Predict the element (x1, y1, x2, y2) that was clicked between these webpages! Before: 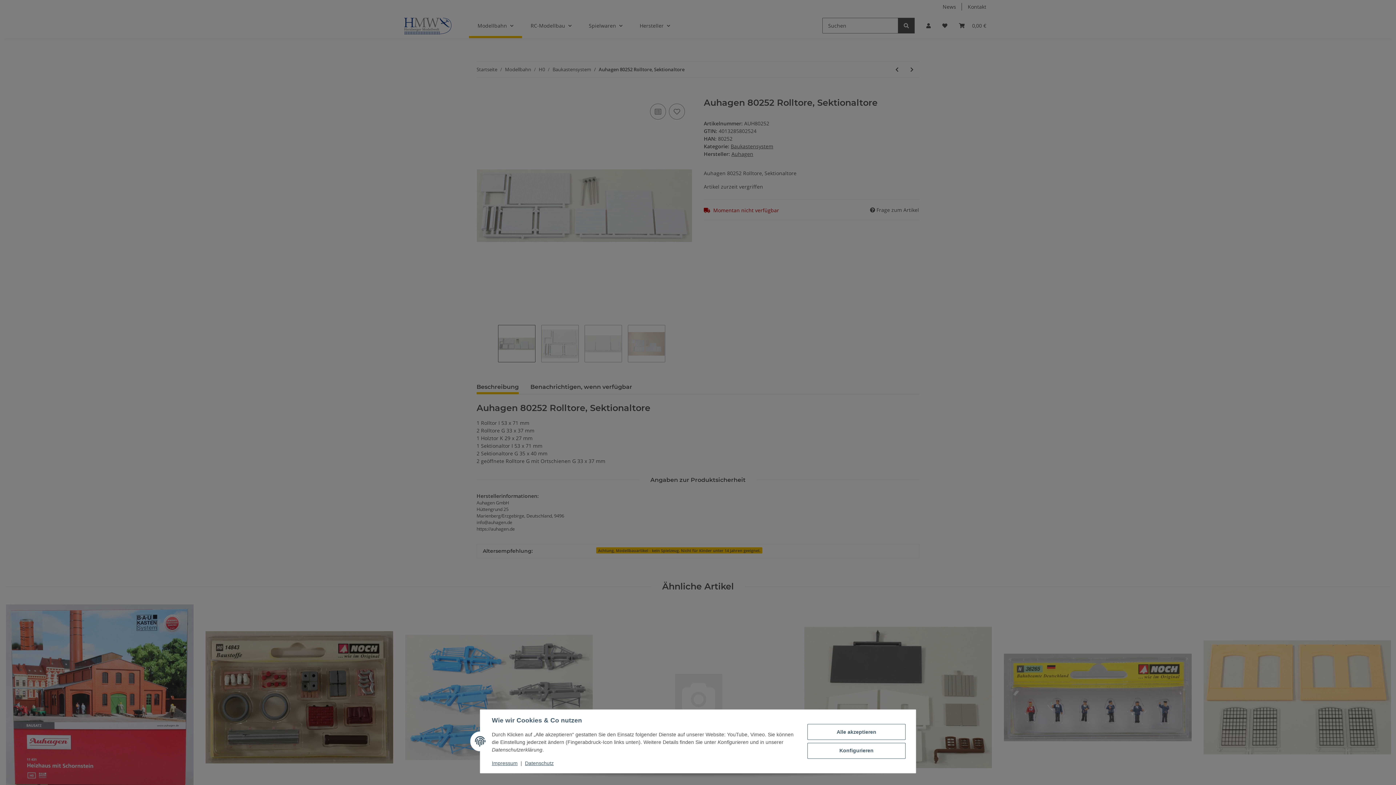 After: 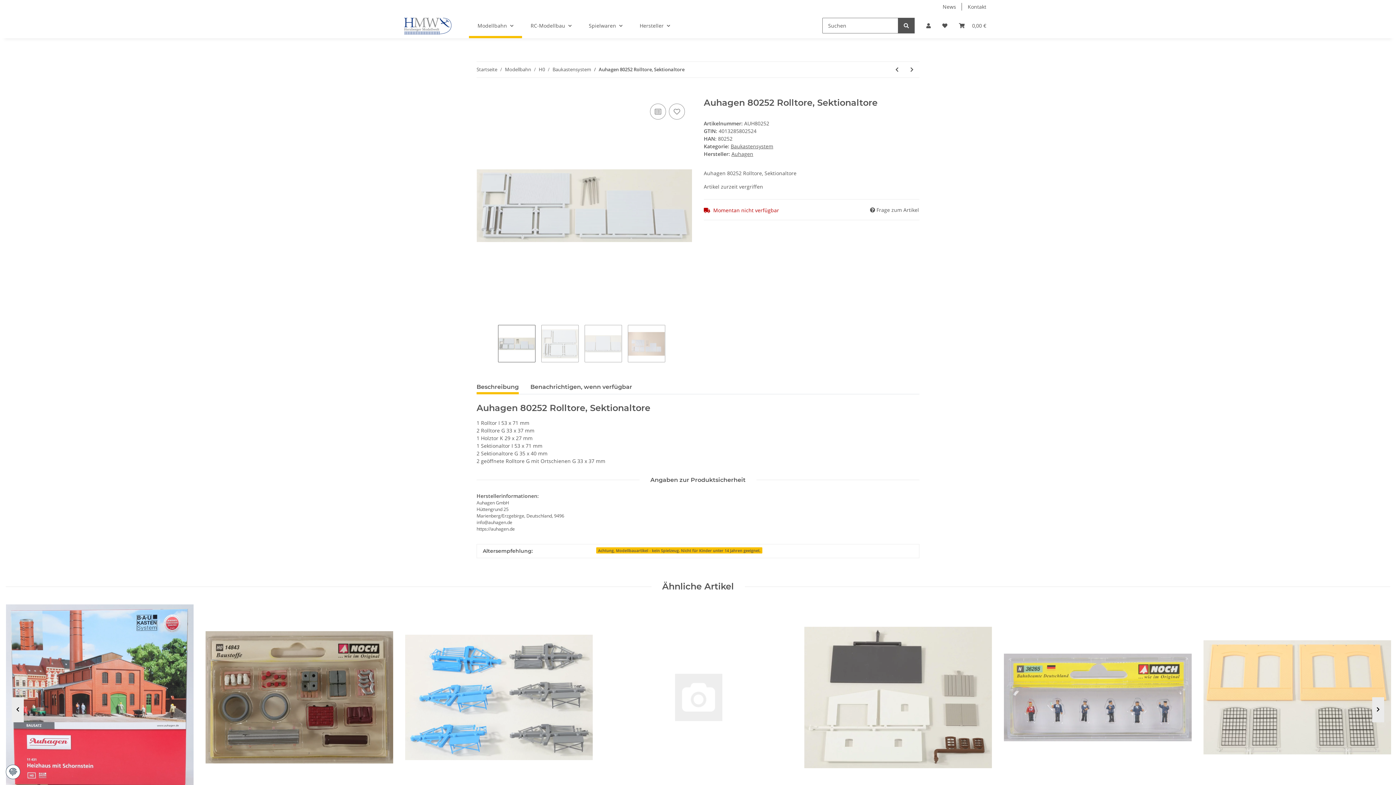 Action: bbox: (807, 724, 905, 740) label: Alle akzeptieren